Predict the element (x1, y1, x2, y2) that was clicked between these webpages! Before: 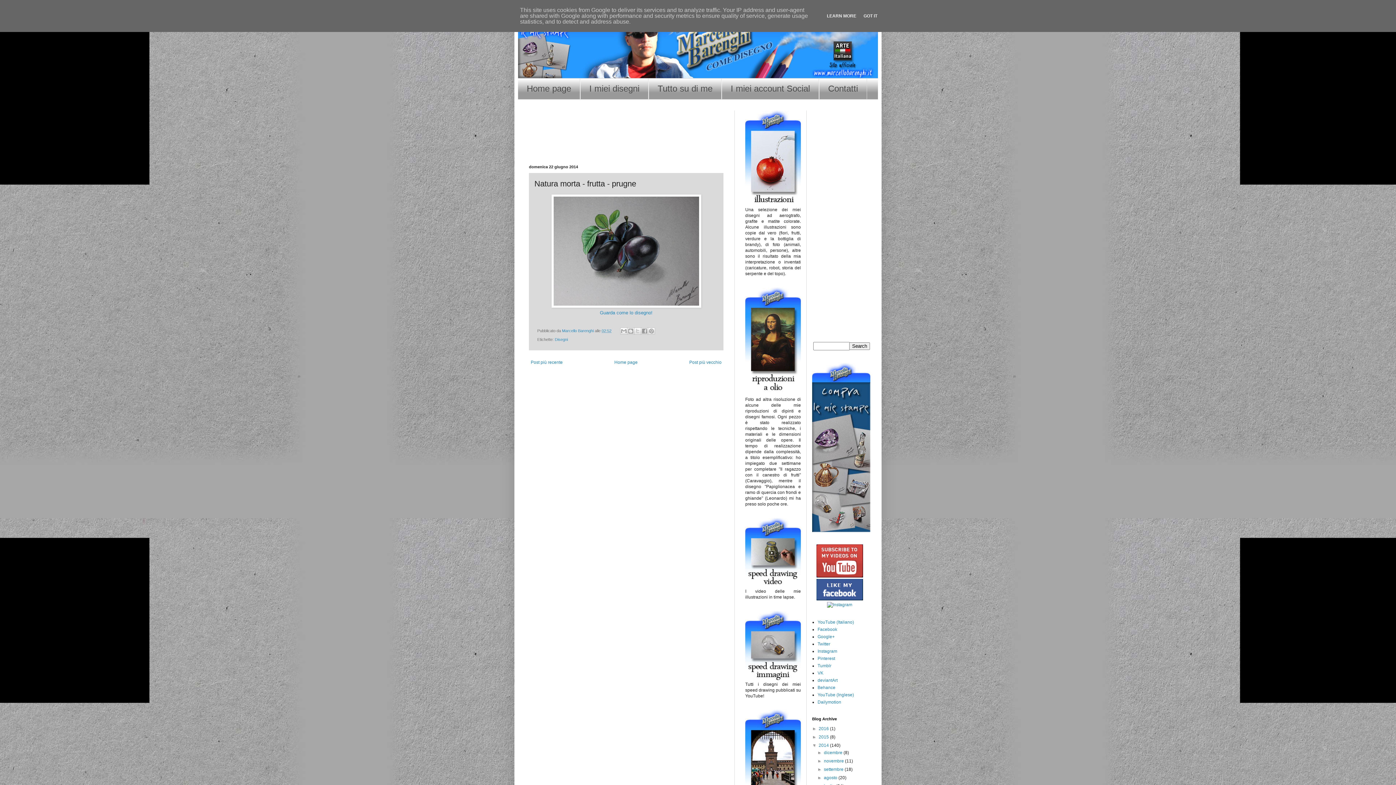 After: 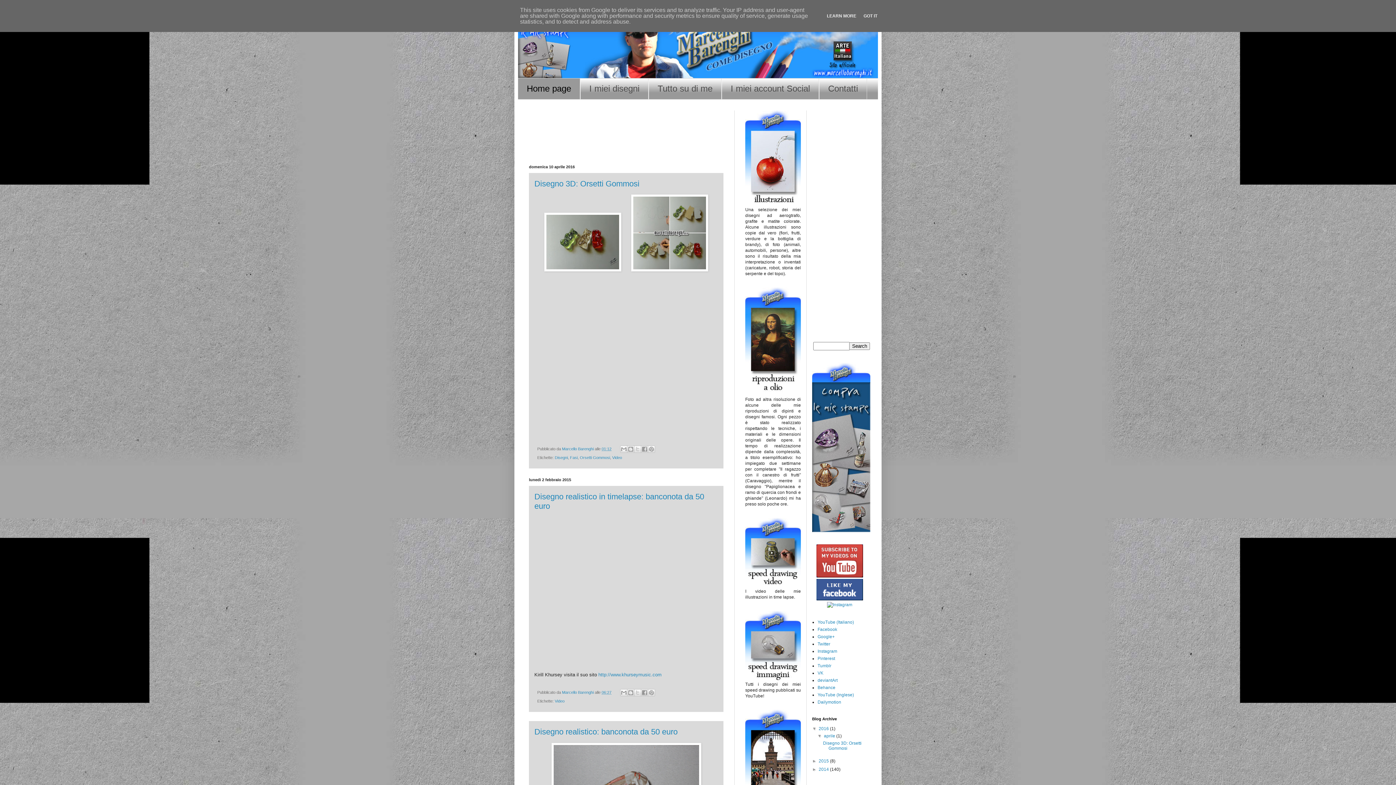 Action: label: Home page bbox: (612, 358, 639, 366)